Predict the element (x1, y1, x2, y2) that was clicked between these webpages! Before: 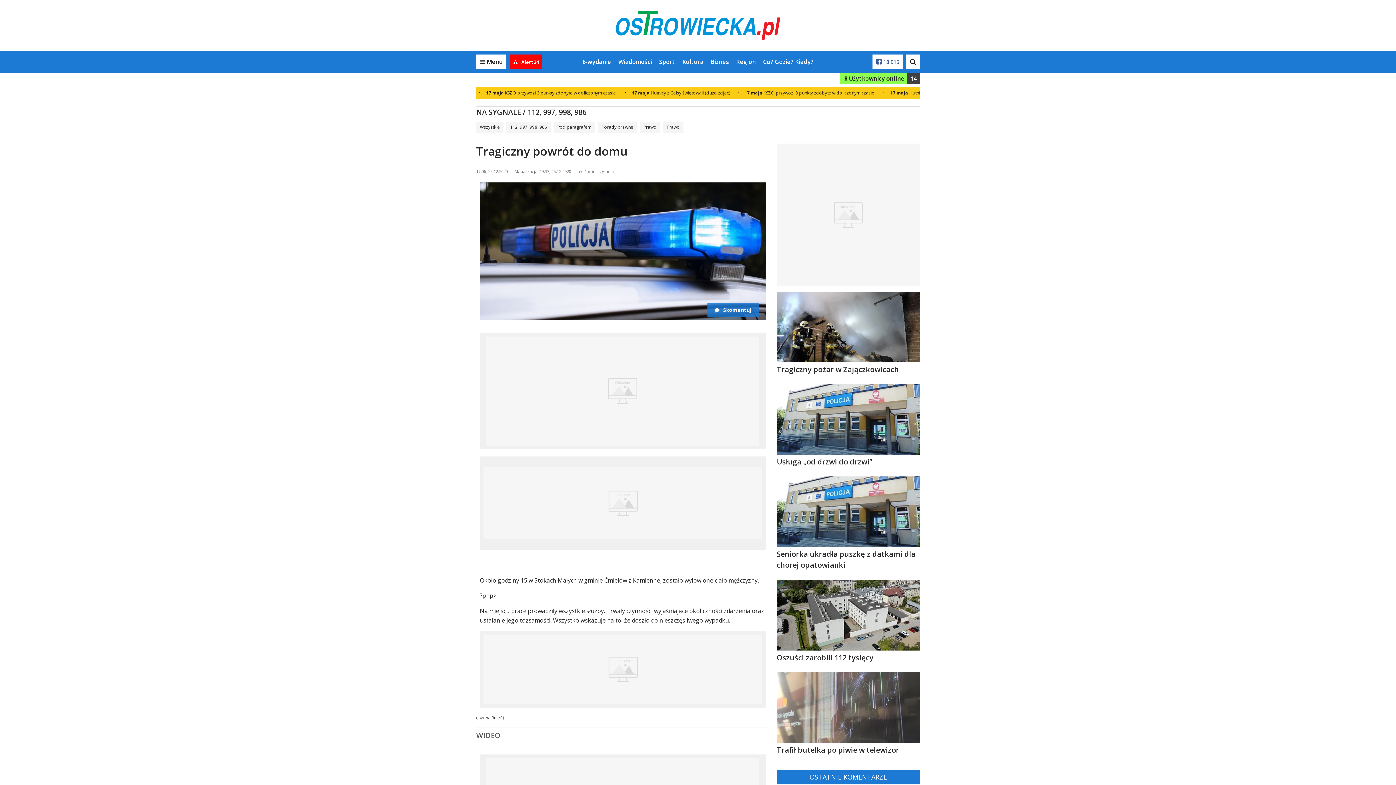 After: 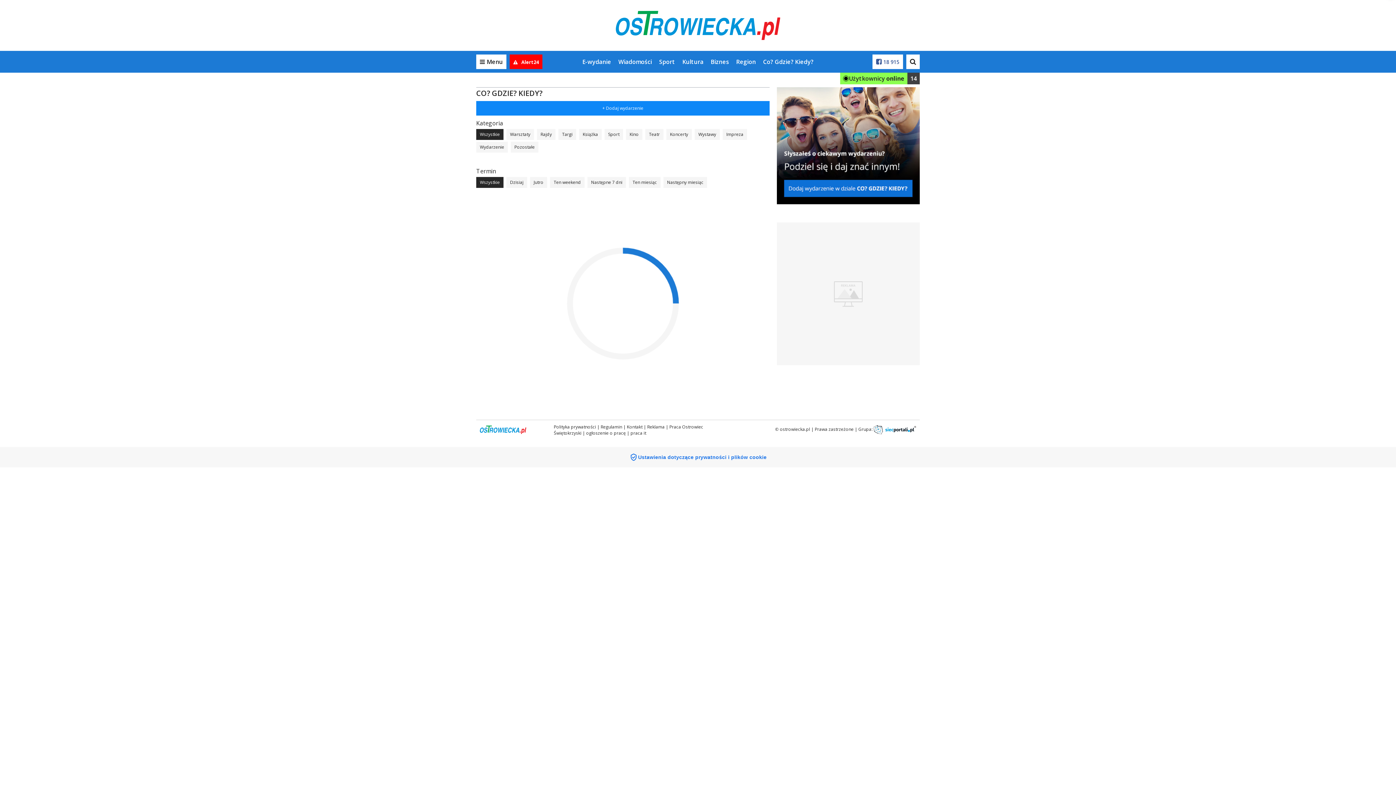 Action: bbox: (763, 57, 813, 65) label: Co? Gdzie? Kiedy?